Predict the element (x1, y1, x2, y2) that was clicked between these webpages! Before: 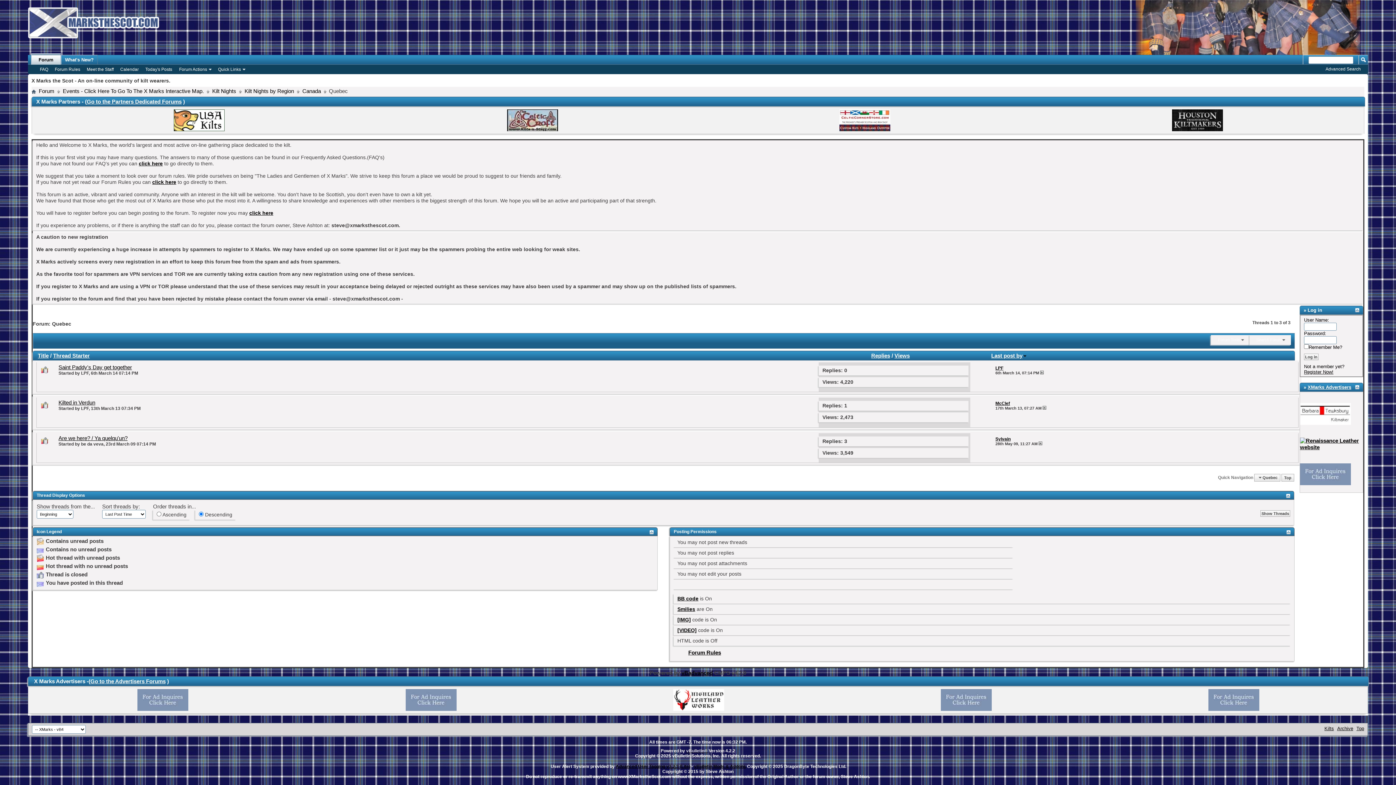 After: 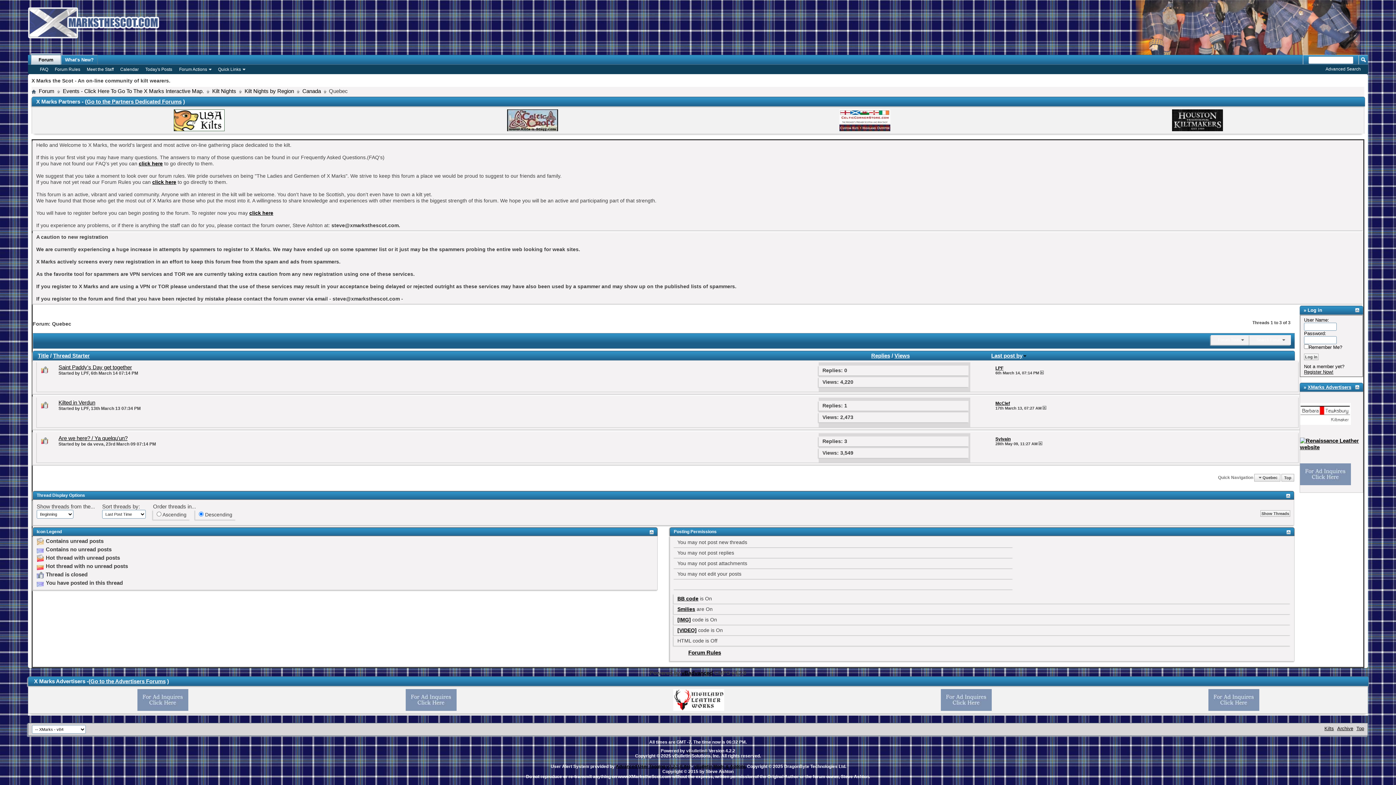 Action: bbox: (844, 367, 847, 373) label: 0